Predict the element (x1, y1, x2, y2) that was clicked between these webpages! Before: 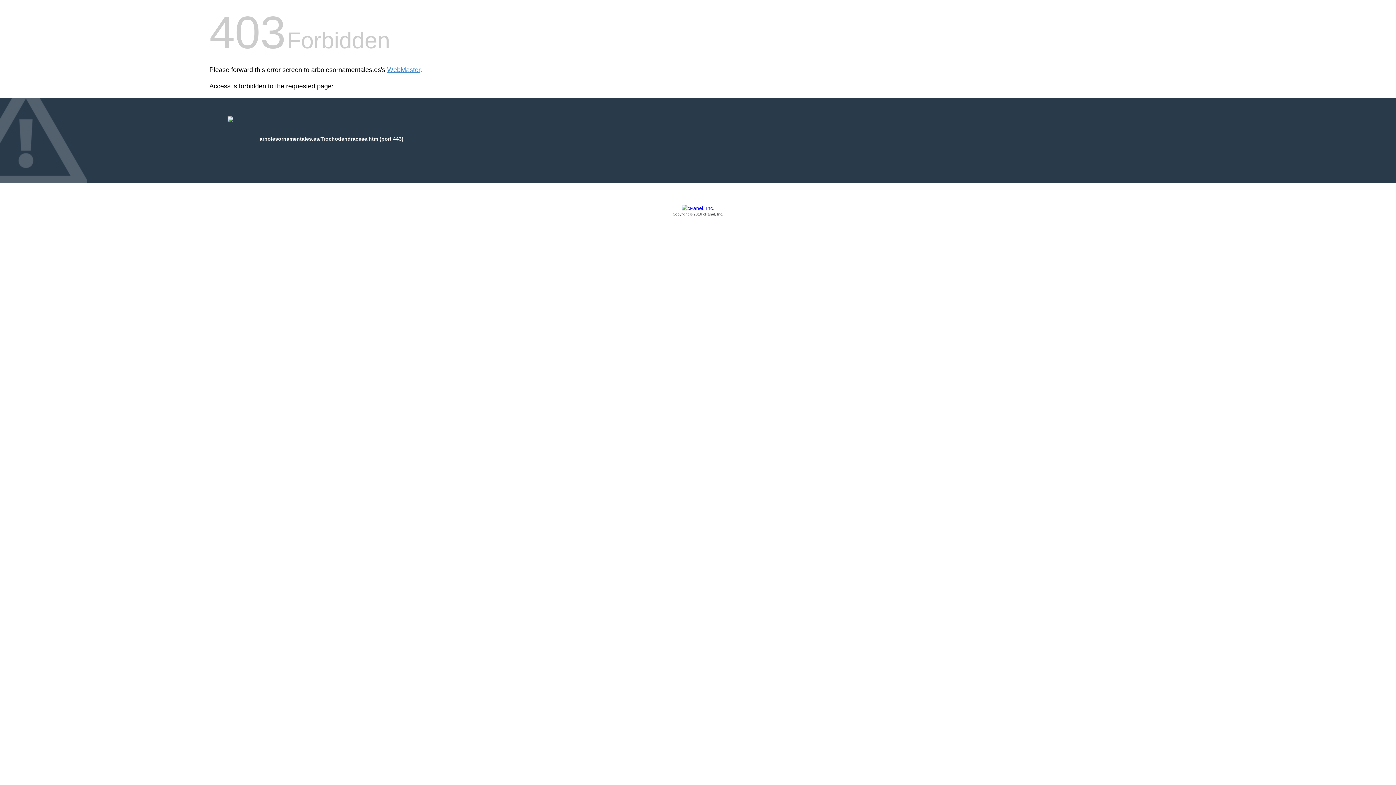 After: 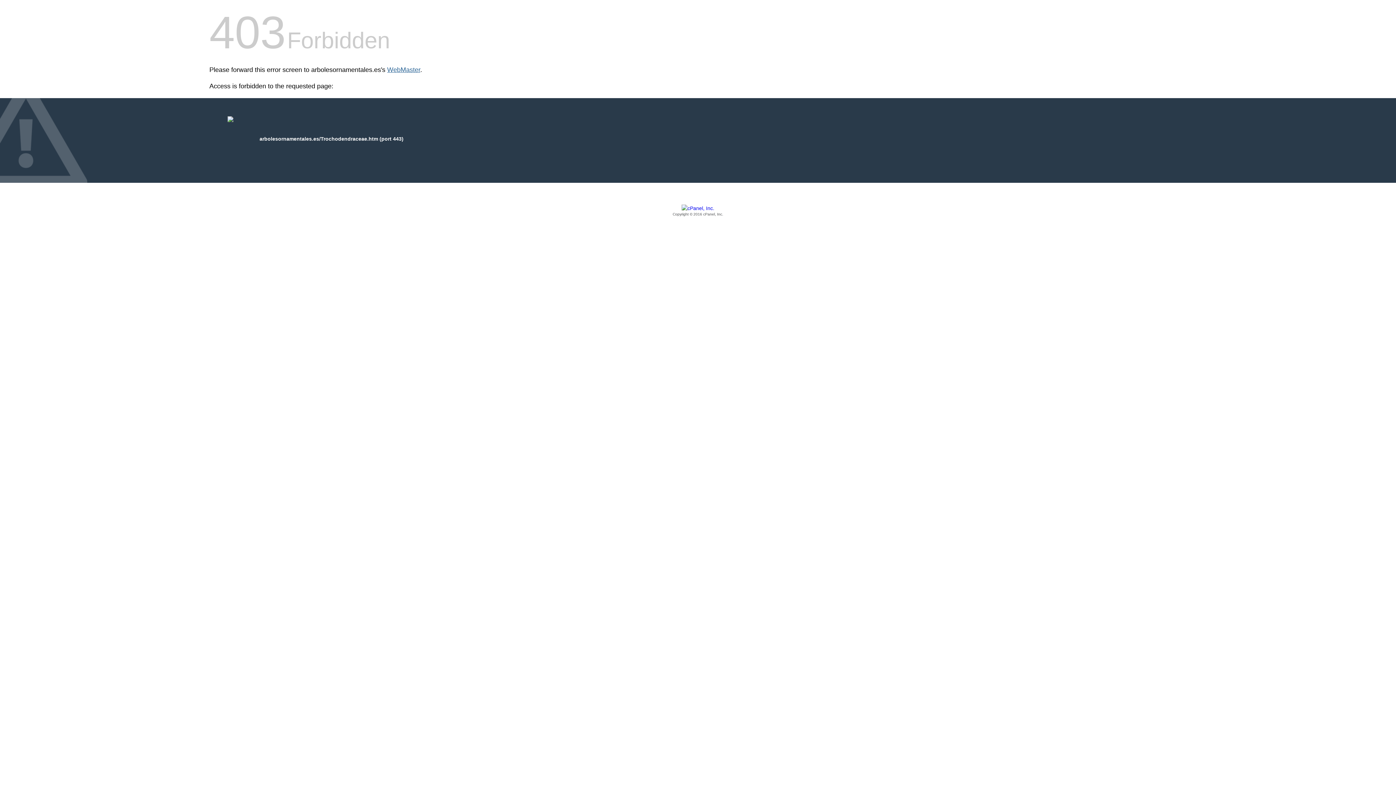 Action: label: WebMaster bbox: (387, 66, 420, 73)